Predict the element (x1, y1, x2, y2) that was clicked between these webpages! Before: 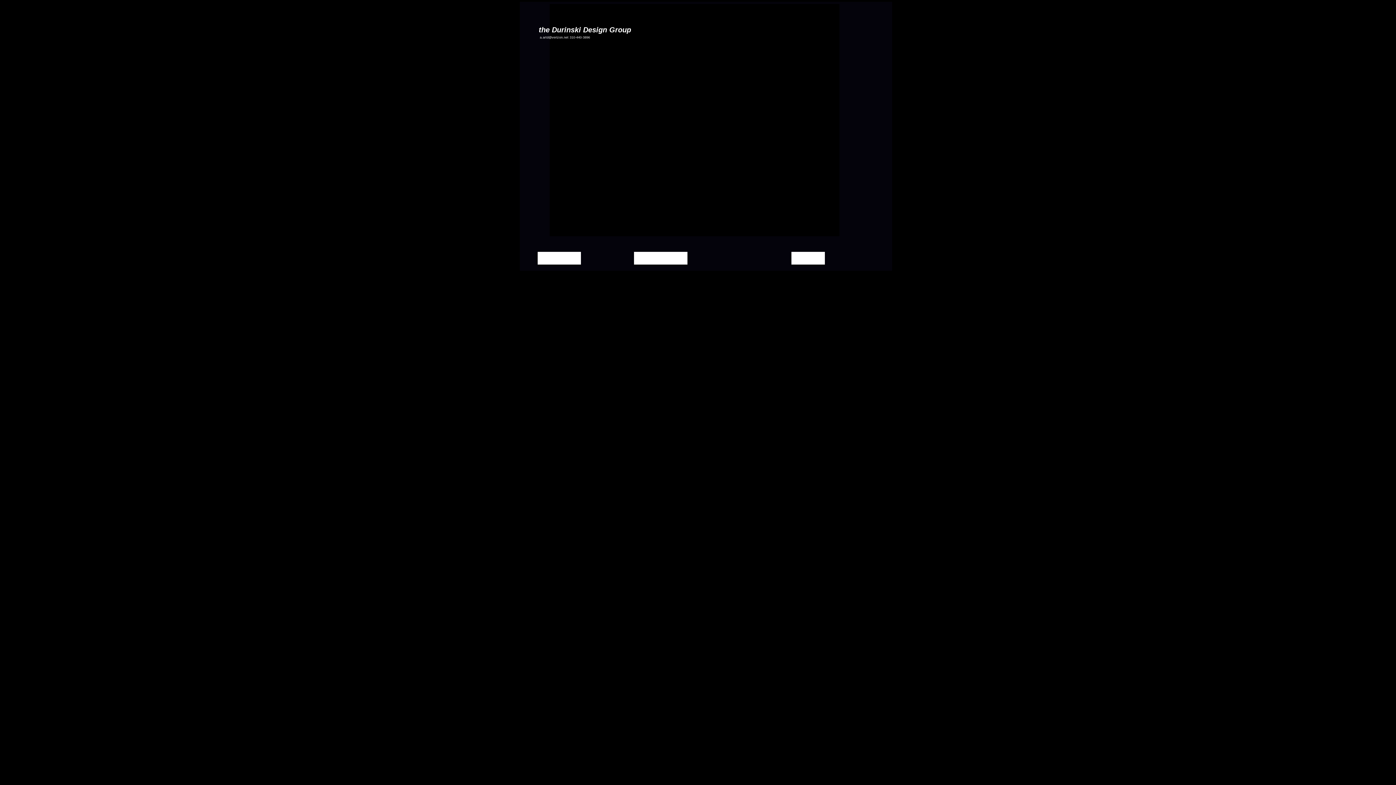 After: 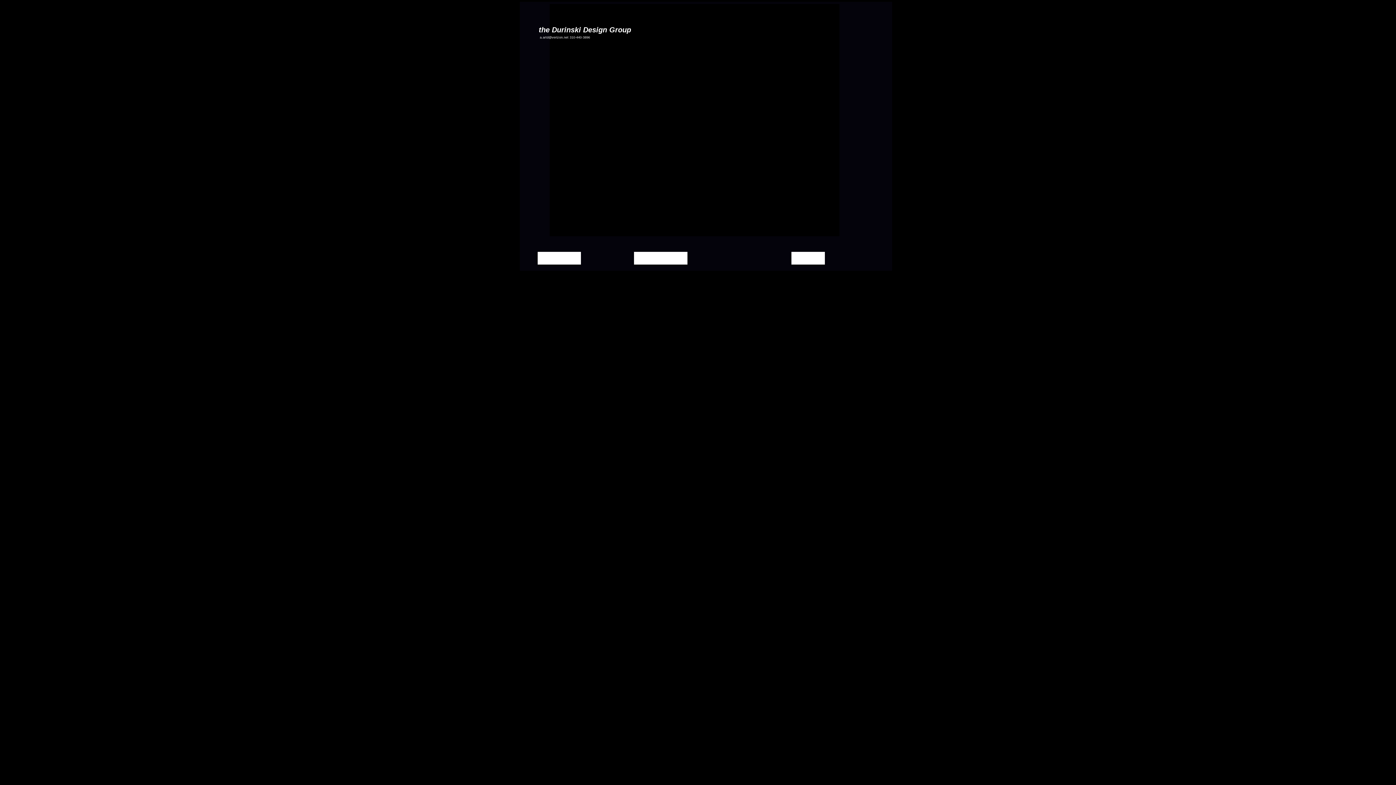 Action: label: a.artd@verizon.net bbox: (540, 35, 568, 39)